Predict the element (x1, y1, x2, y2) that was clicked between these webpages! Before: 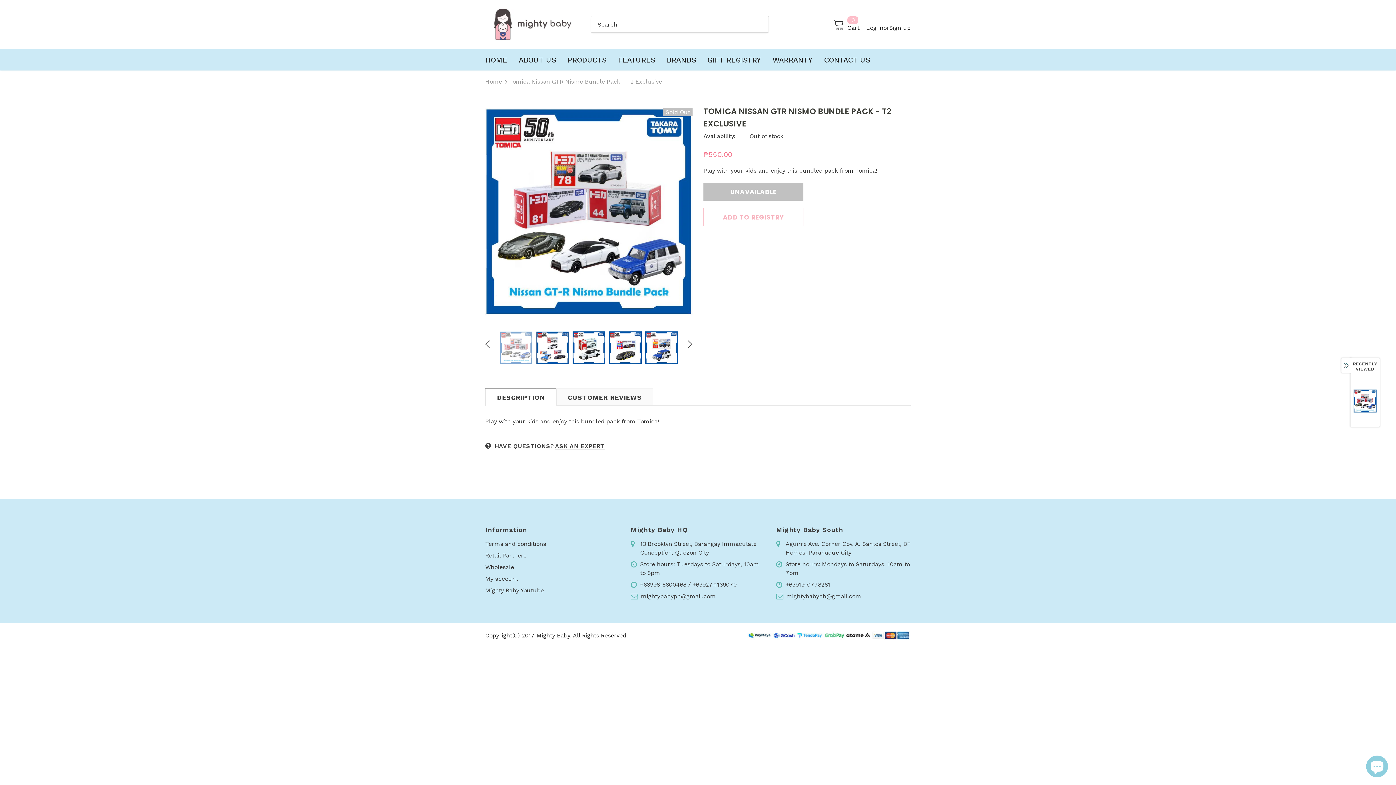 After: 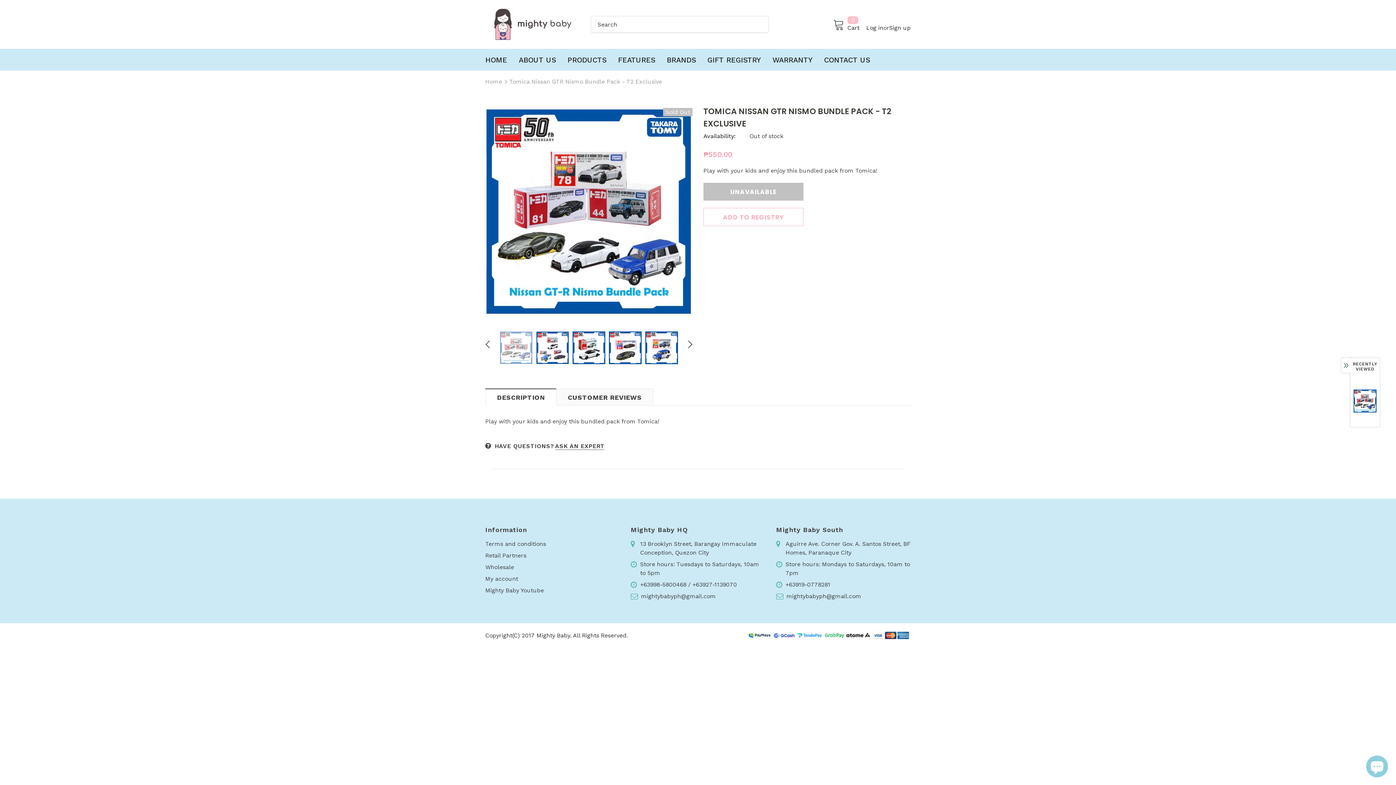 Action: label: mightybabyph@gmail.com bbox: (641, 593, 716, 600)